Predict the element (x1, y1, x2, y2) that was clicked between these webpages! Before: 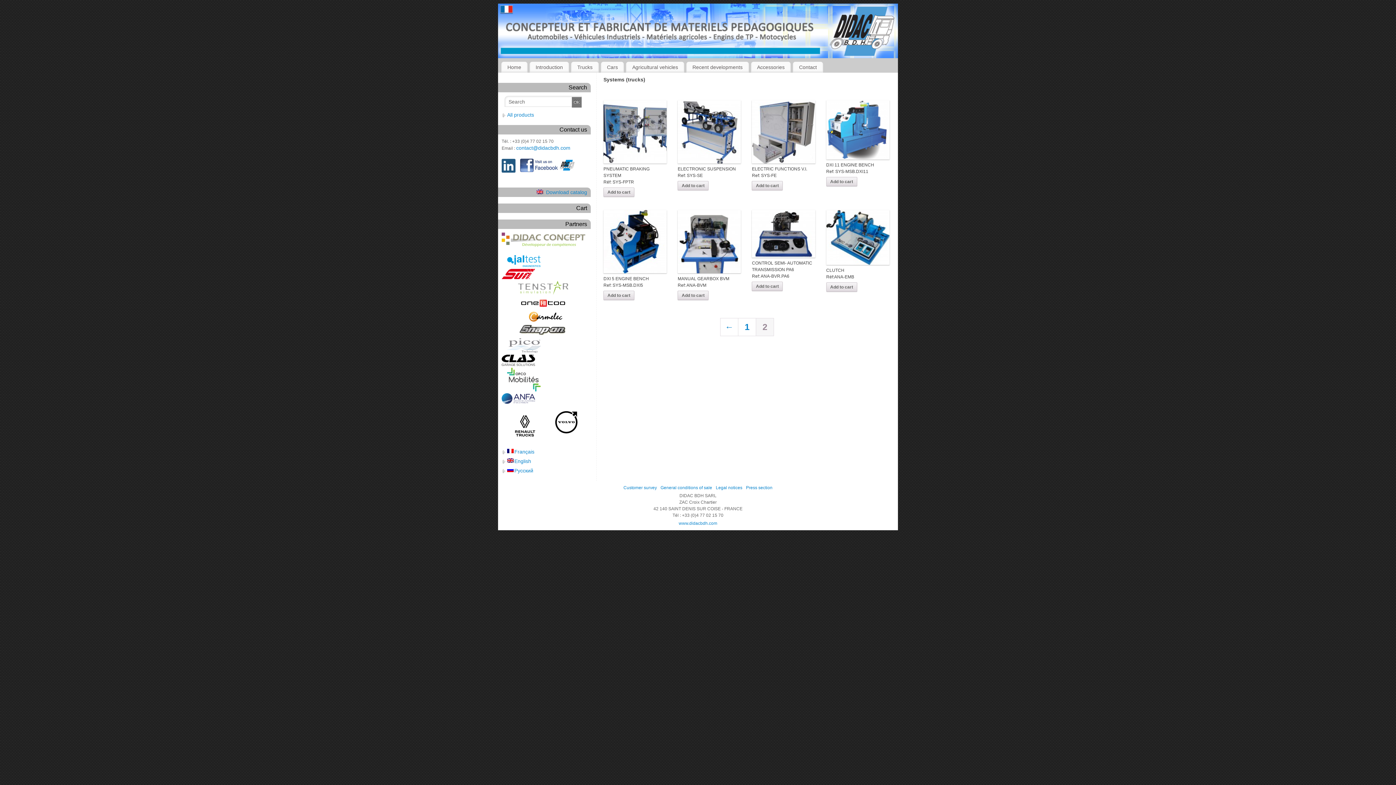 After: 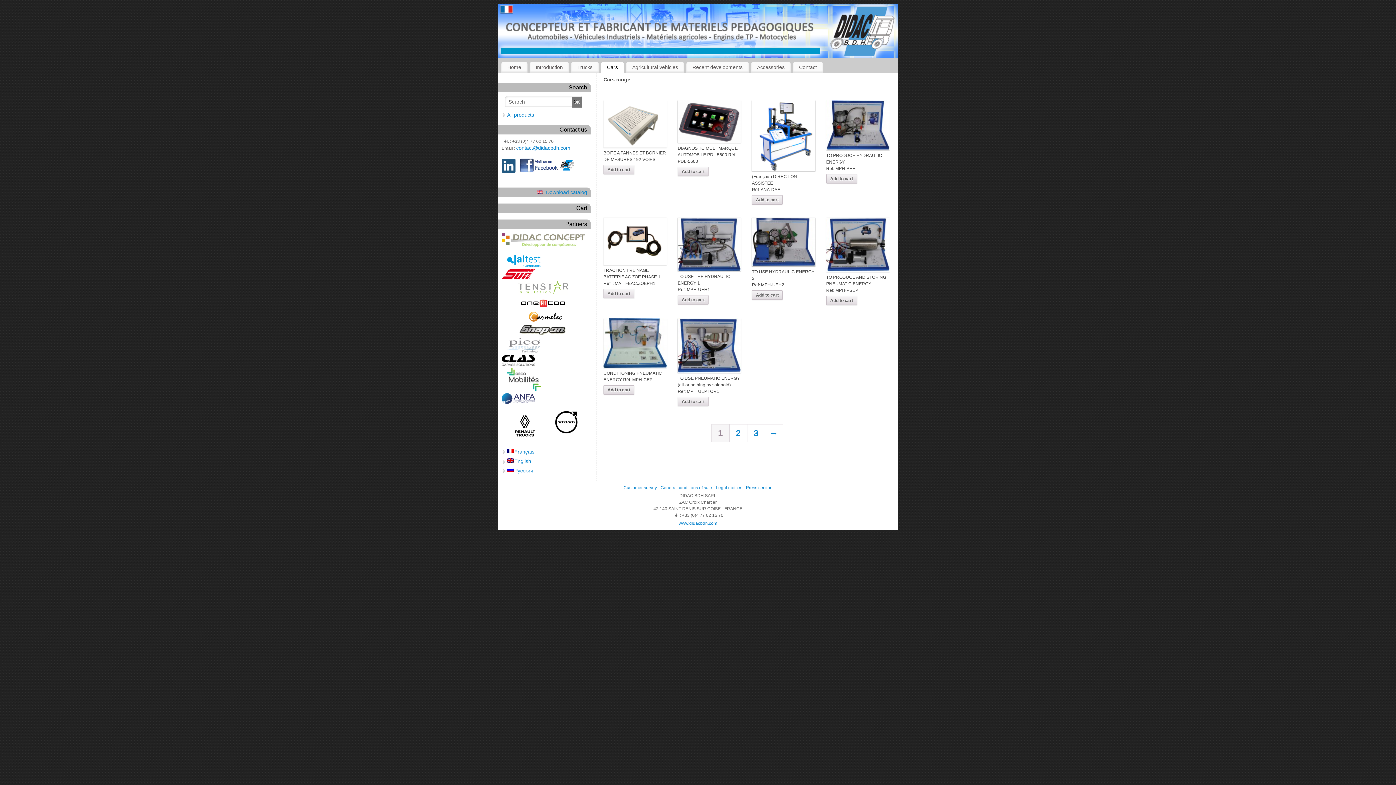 Action: bbox: (601, 62, 624, 71) label: Cars